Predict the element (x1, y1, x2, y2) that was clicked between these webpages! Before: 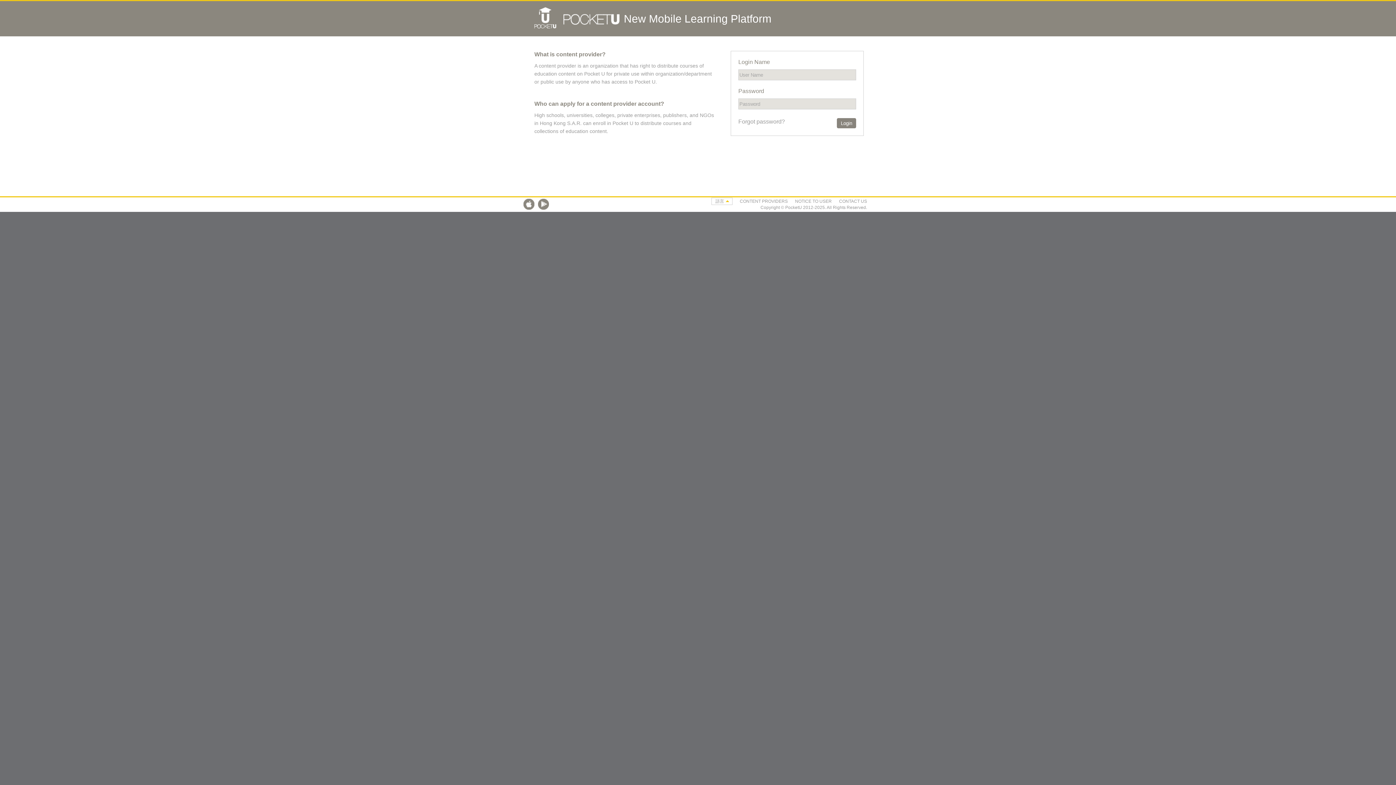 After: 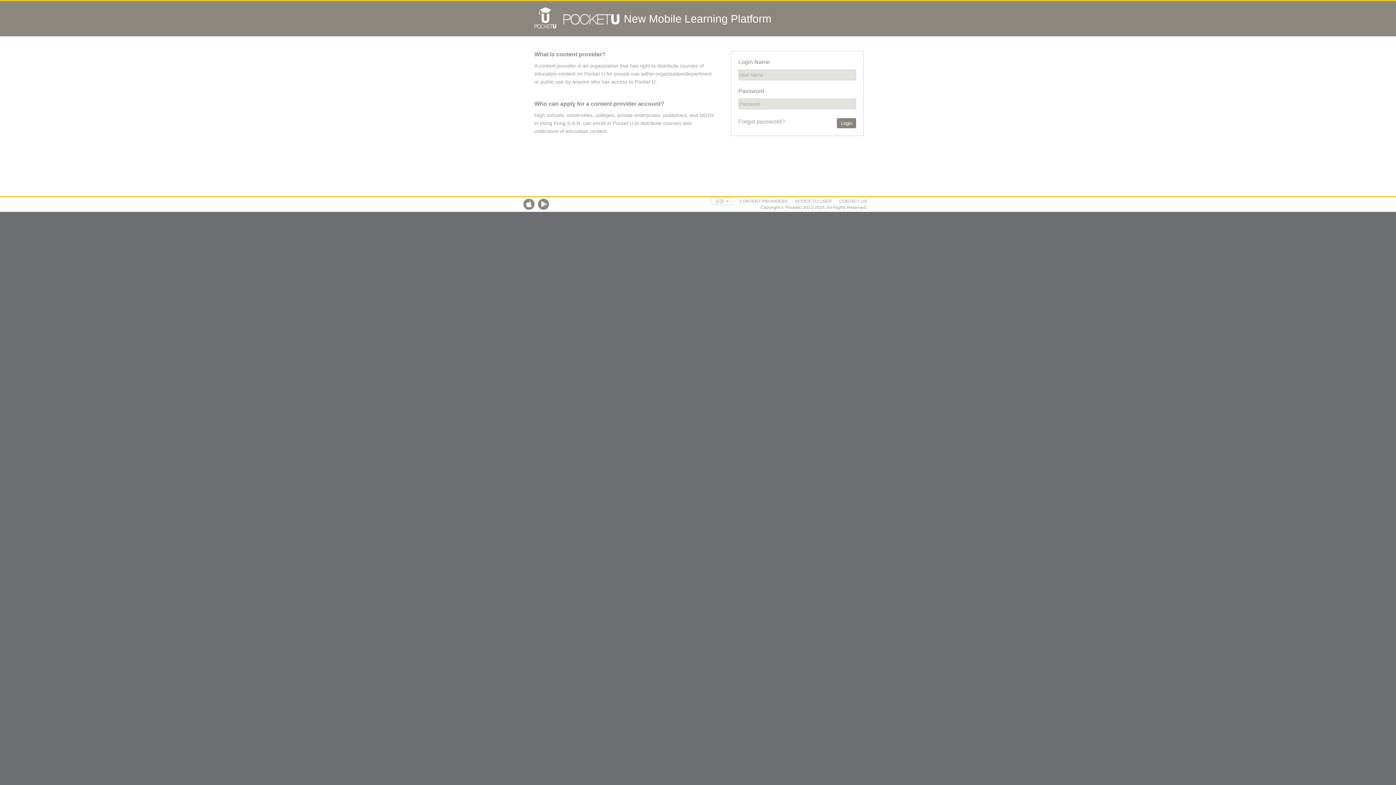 Action: bbox: (740, 198, 788, 204) label: CONTENT PROVIDERS